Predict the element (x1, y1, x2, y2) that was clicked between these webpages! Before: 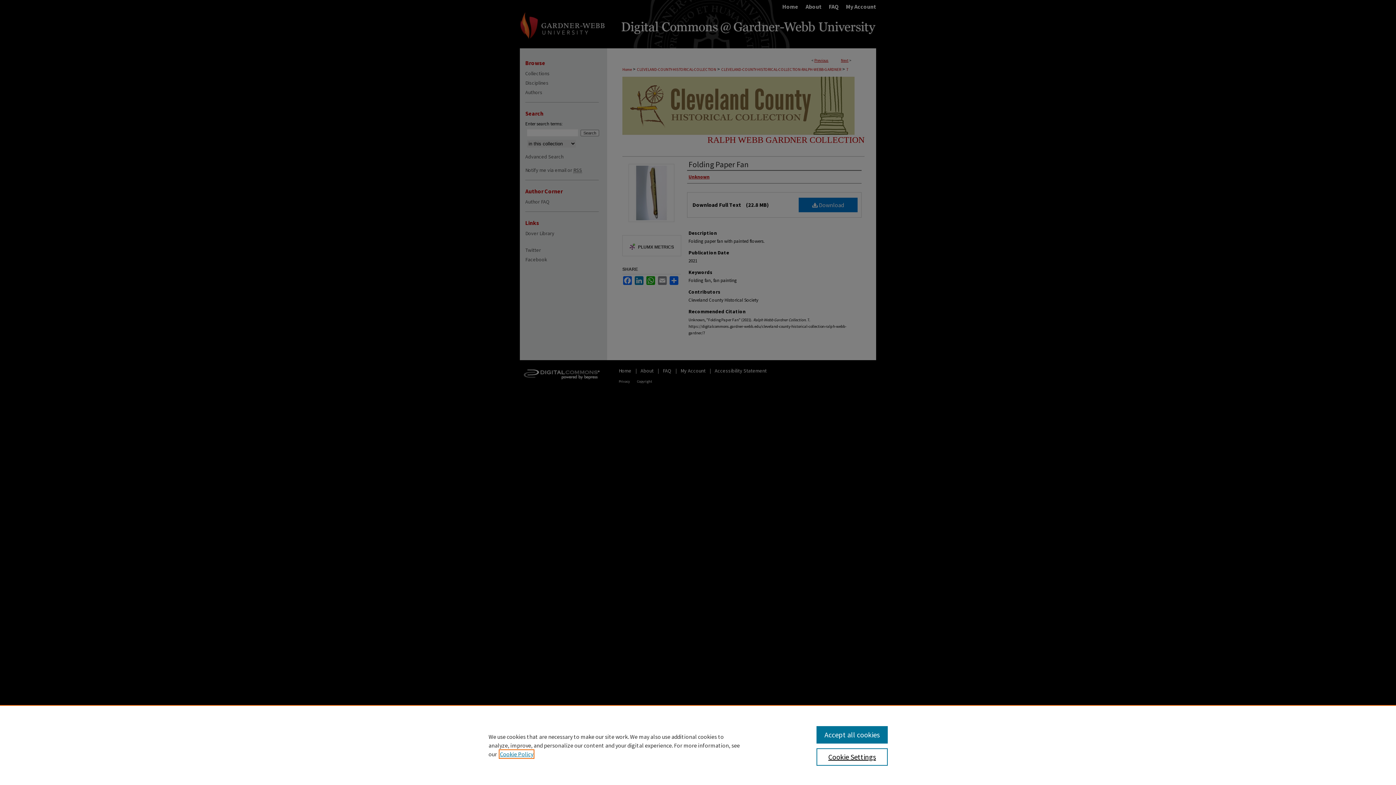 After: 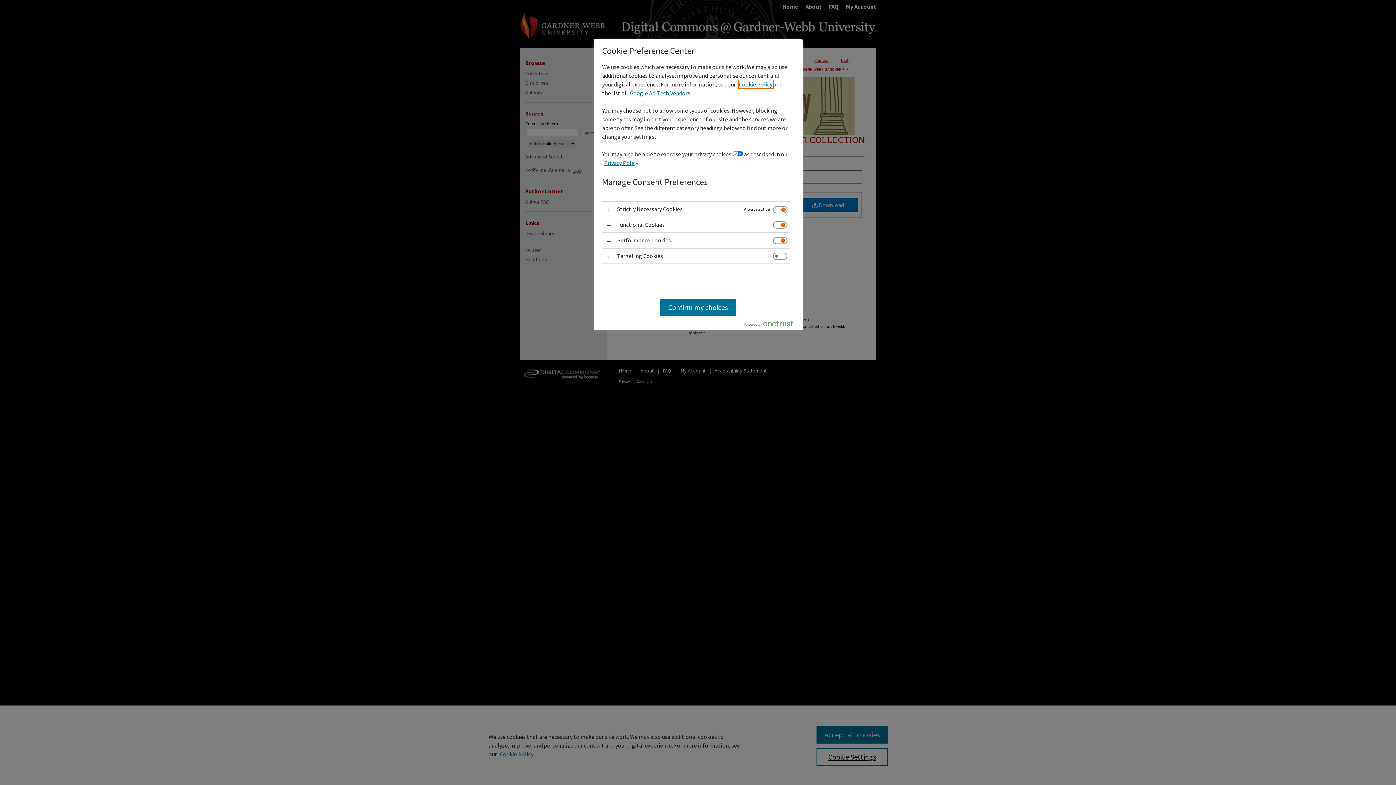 Action: bbox: (816, 748, 887, 766) label: Cookie Settings